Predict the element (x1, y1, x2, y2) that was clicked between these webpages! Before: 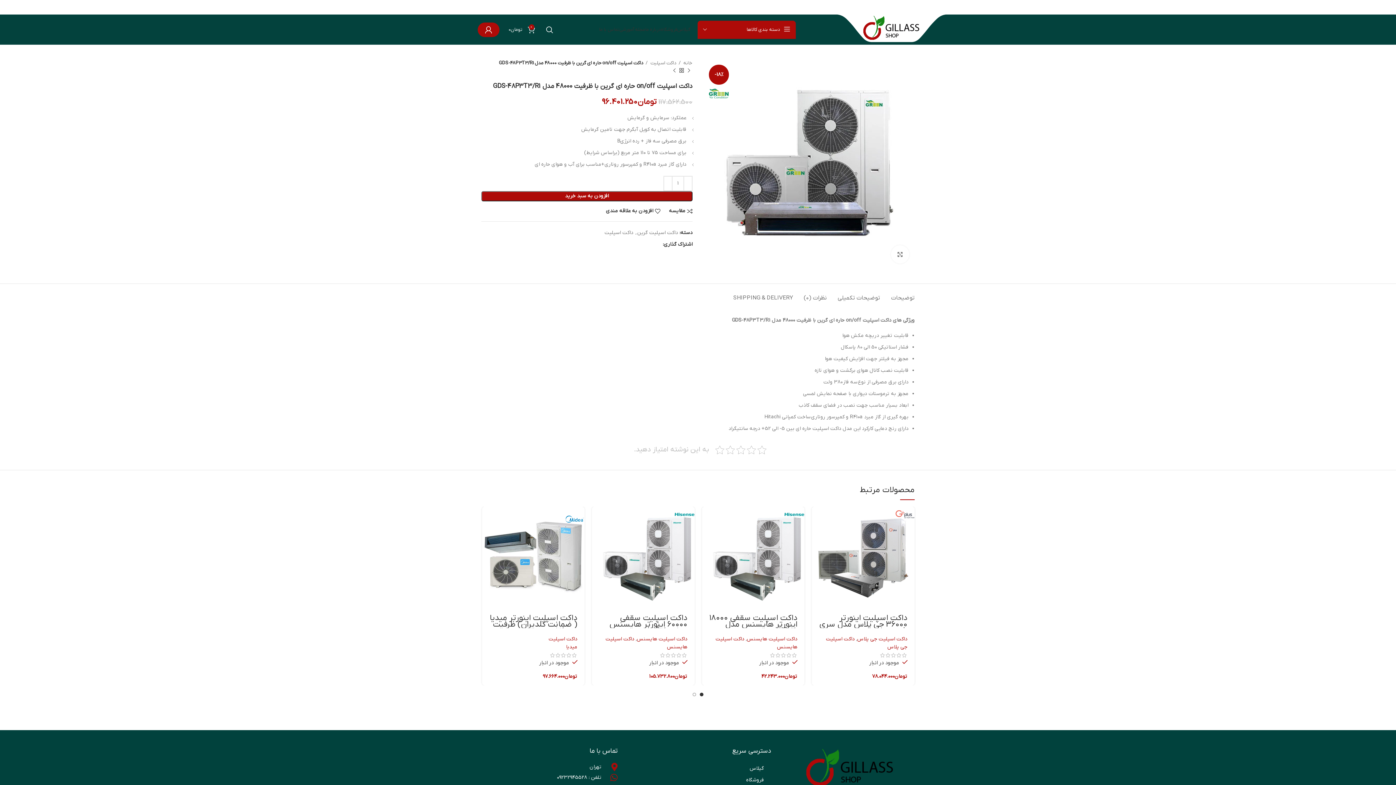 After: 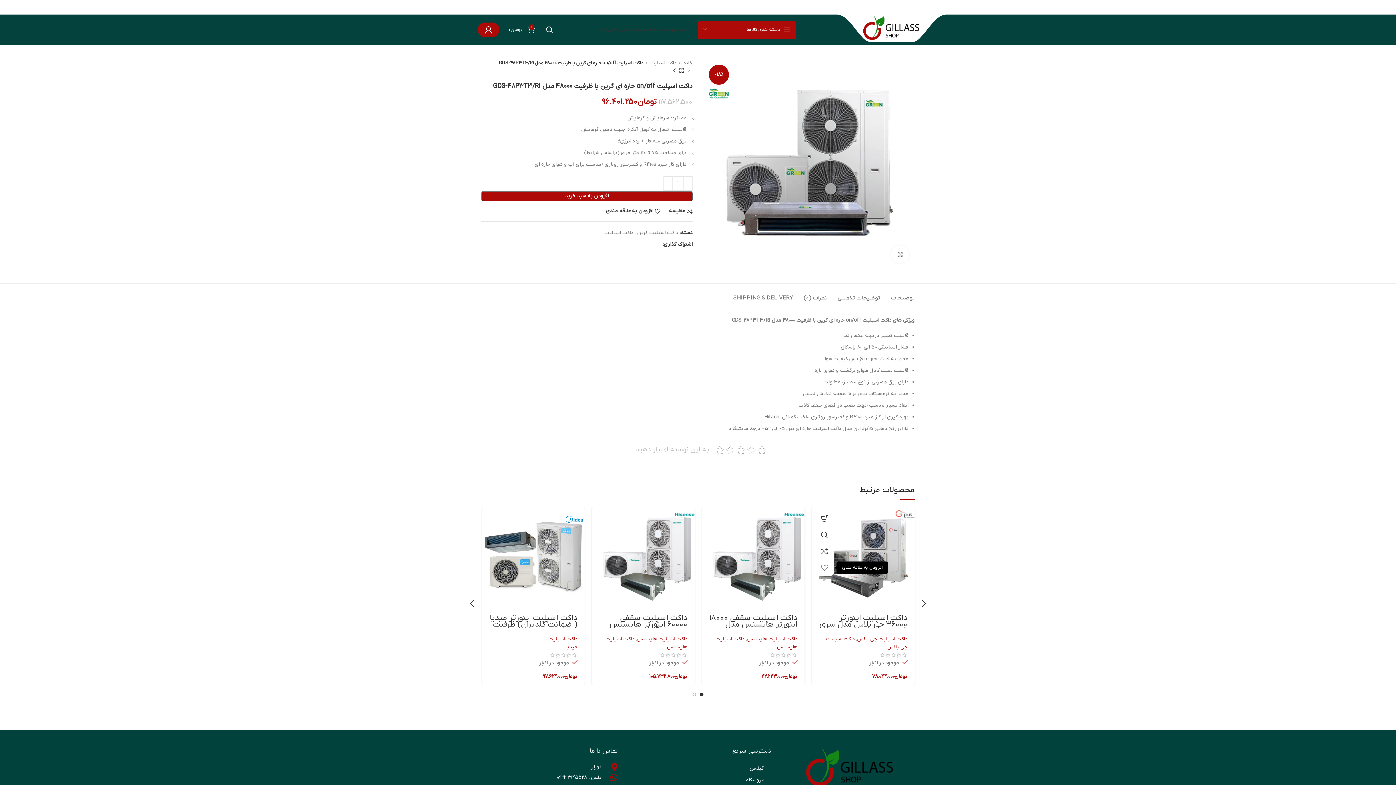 Action: bbox: (808, 559, 826, 576) label: افزودن به علاقه مندی